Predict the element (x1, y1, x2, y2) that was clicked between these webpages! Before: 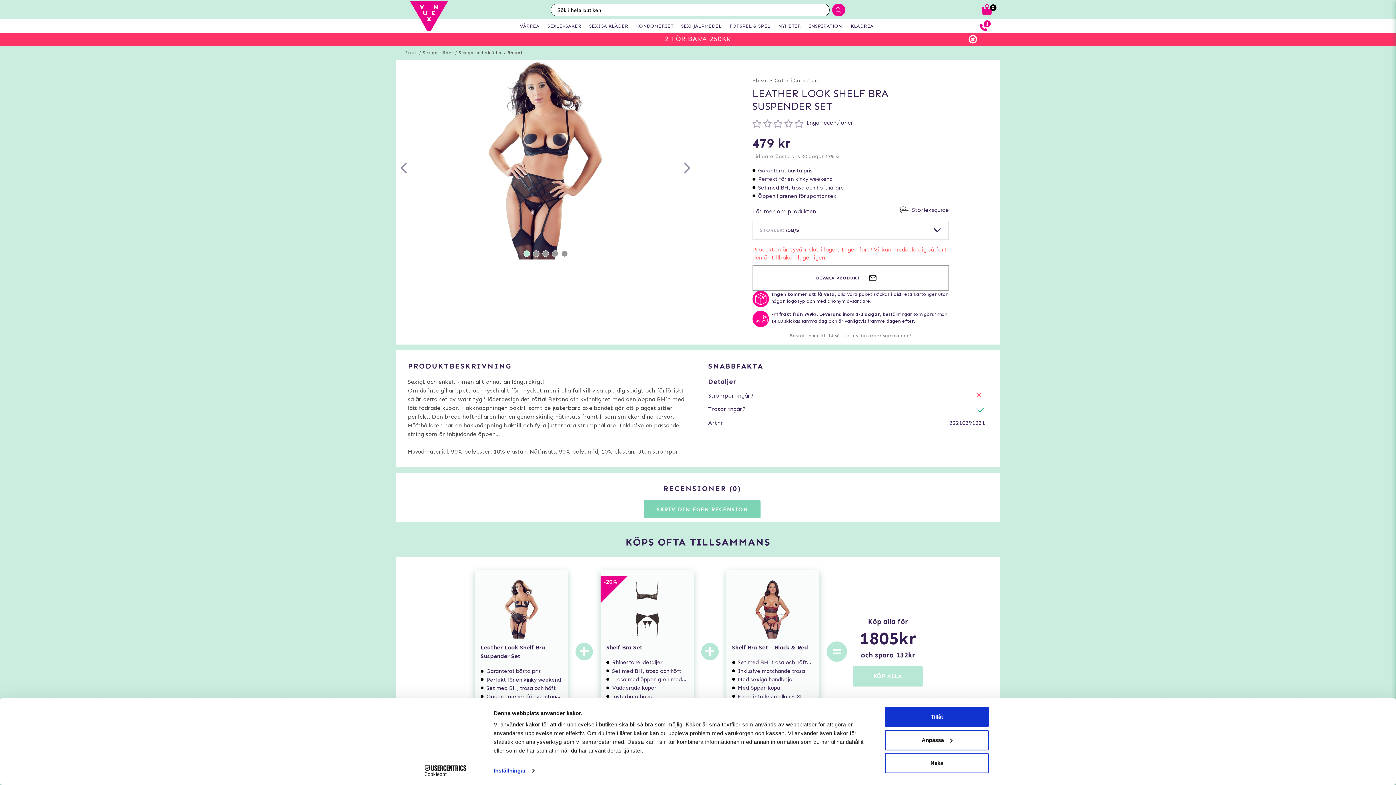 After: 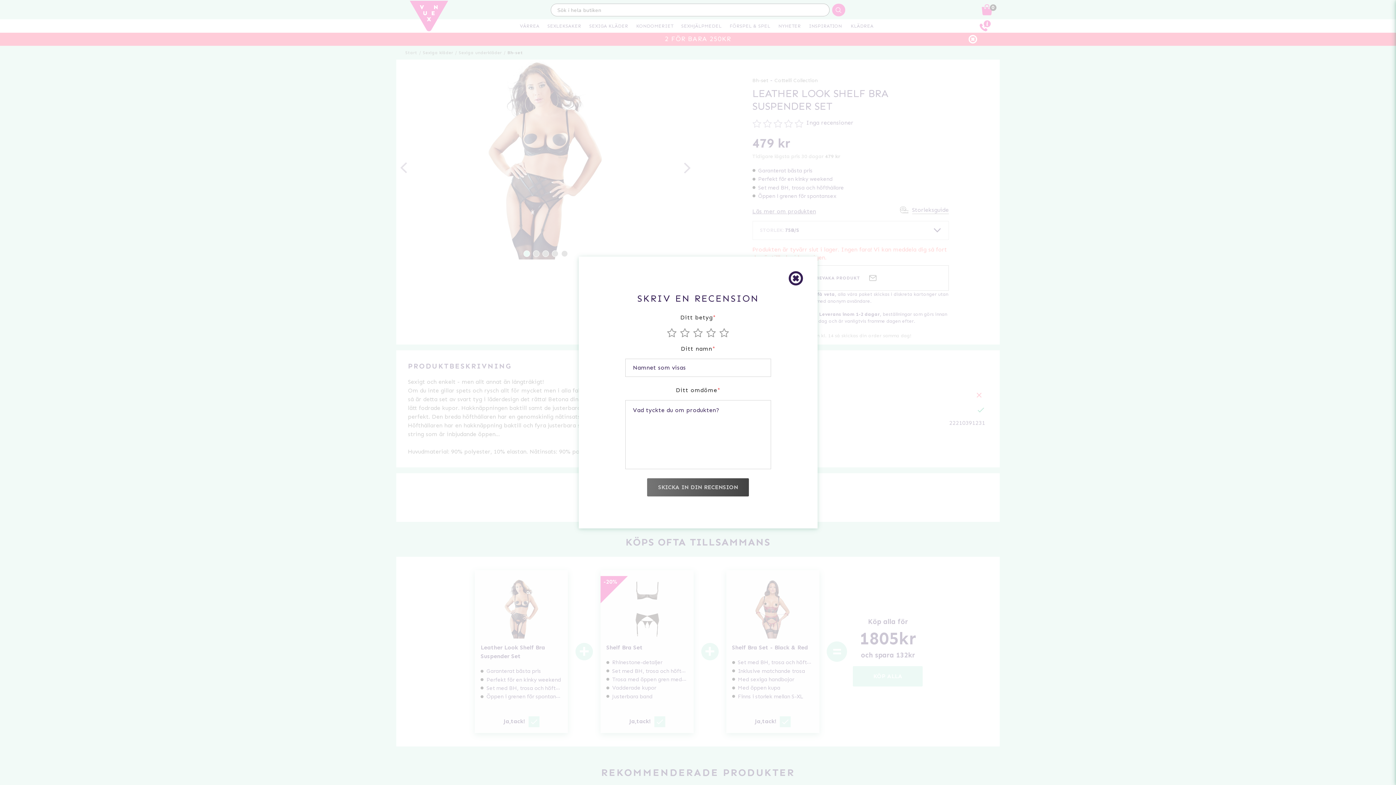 Action: label: SKRIV DIN EGEN RECENSION bbox: (644, 500, 760, 518)